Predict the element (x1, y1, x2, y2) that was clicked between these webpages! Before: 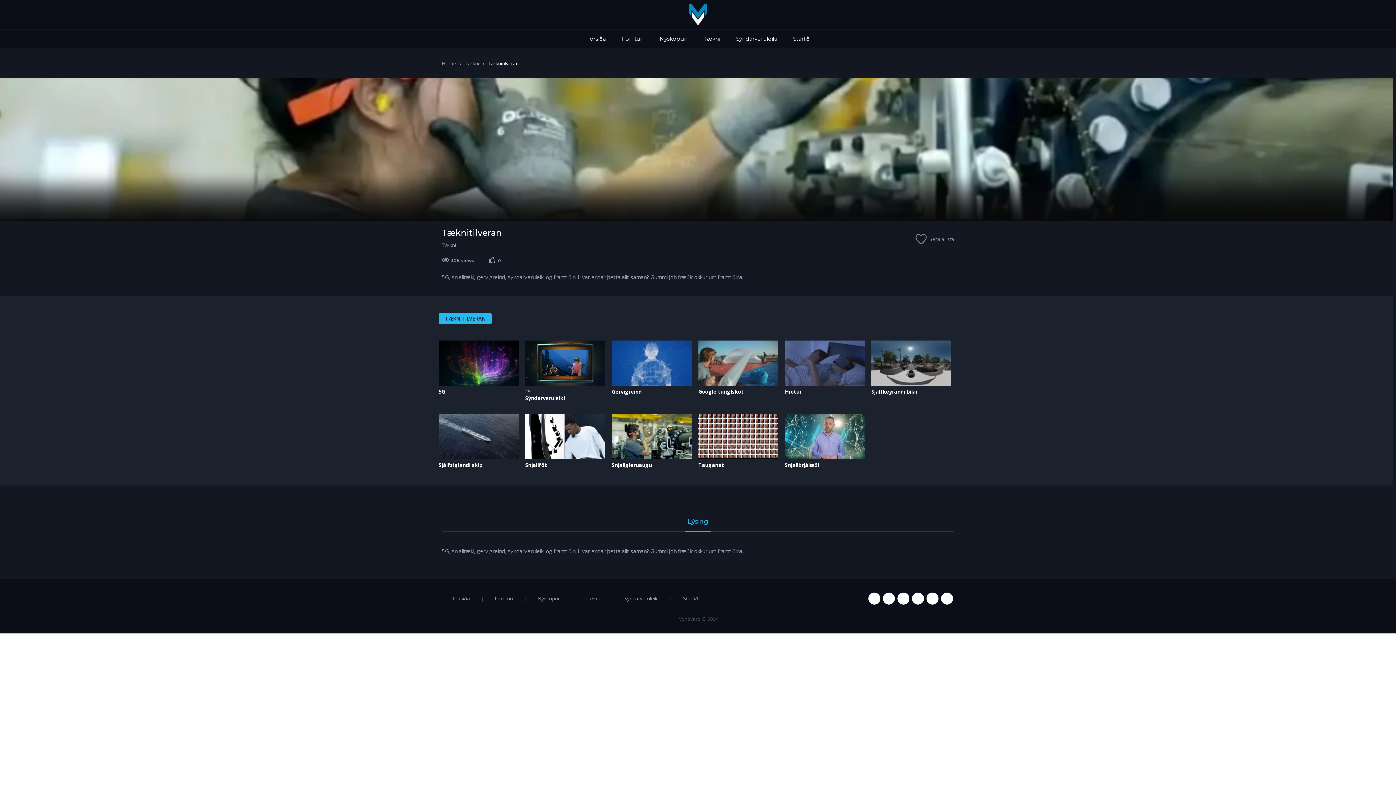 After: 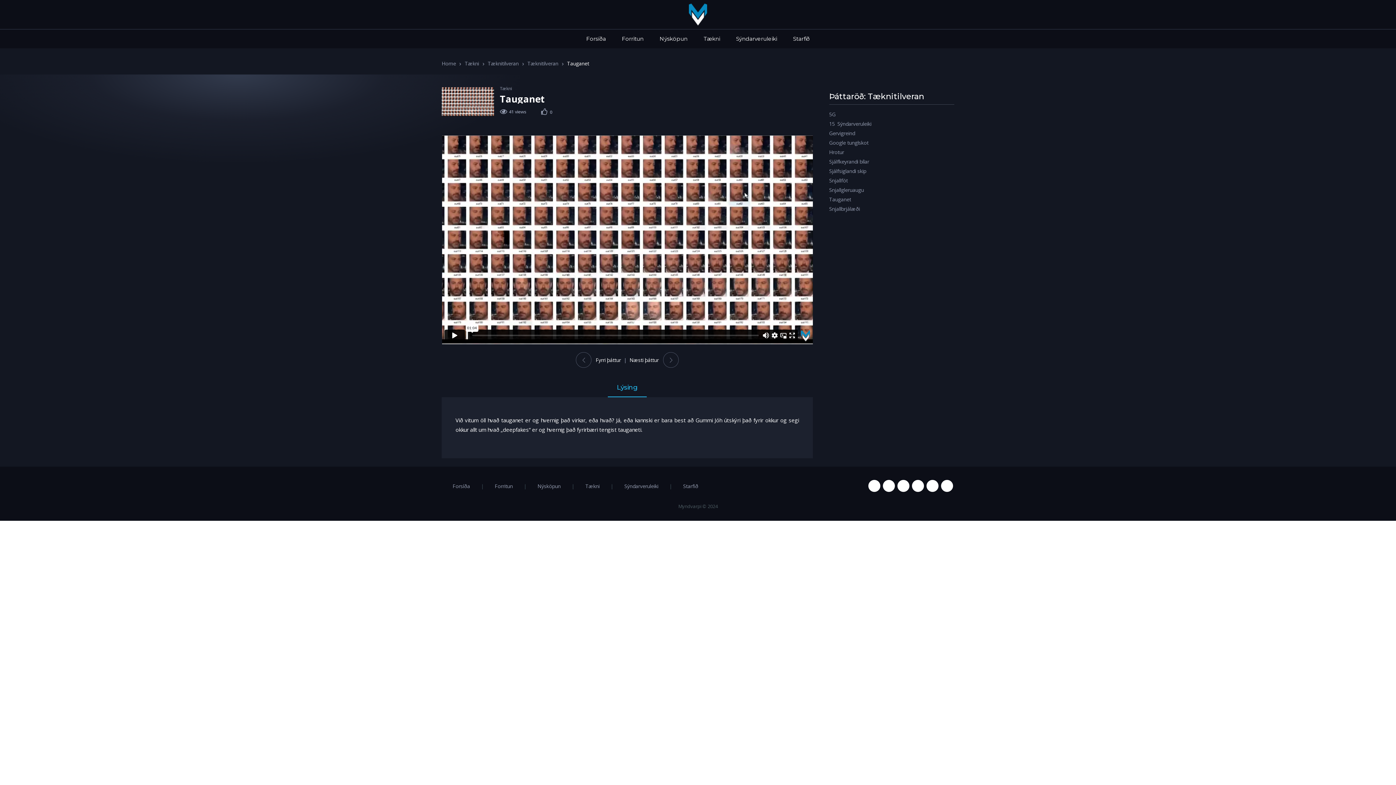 Action: label: Tauganet bbox: (698, 462, 778, 468)